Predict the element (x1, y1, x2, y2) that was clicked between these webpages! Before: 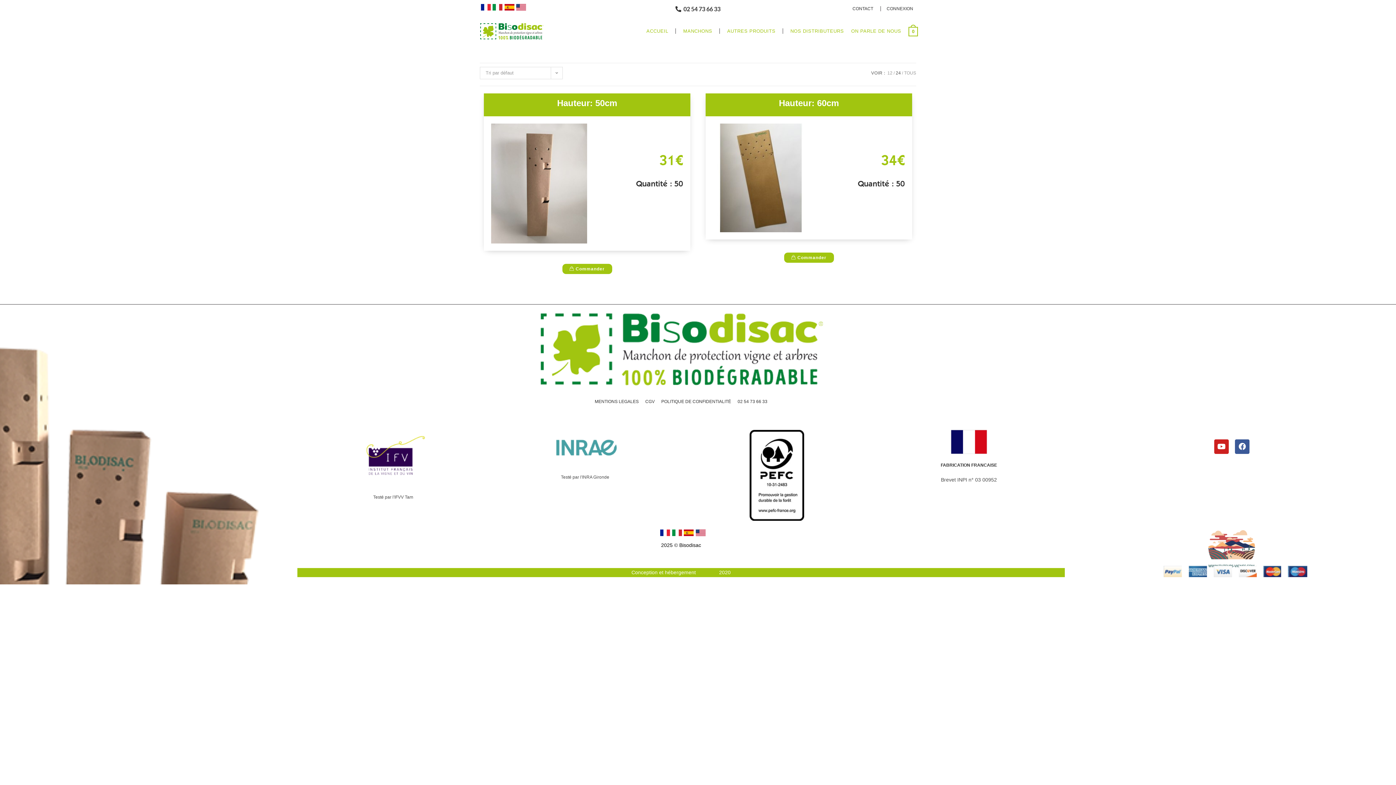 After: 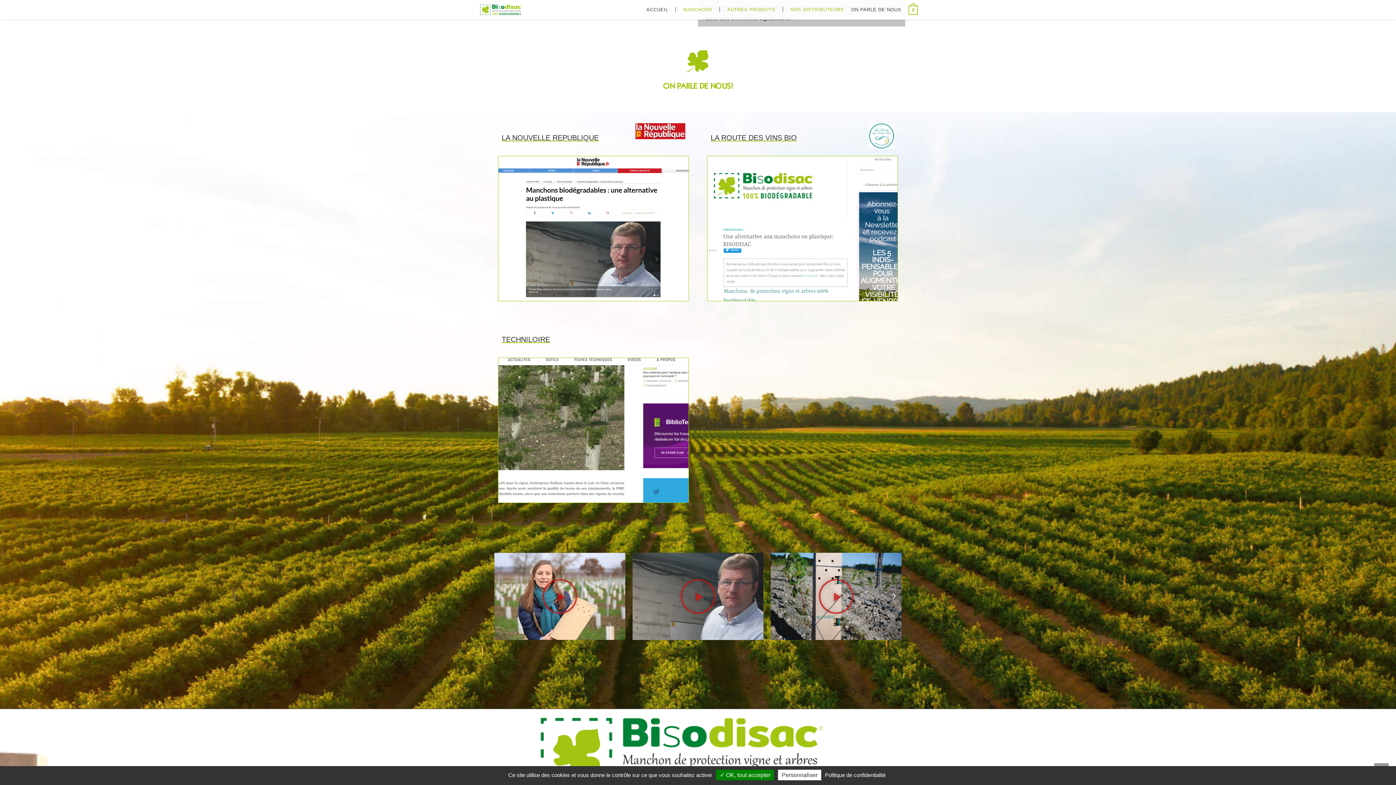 Action: bbox: (847, 17, 905, 44) label: ON PARLE DE NOUS